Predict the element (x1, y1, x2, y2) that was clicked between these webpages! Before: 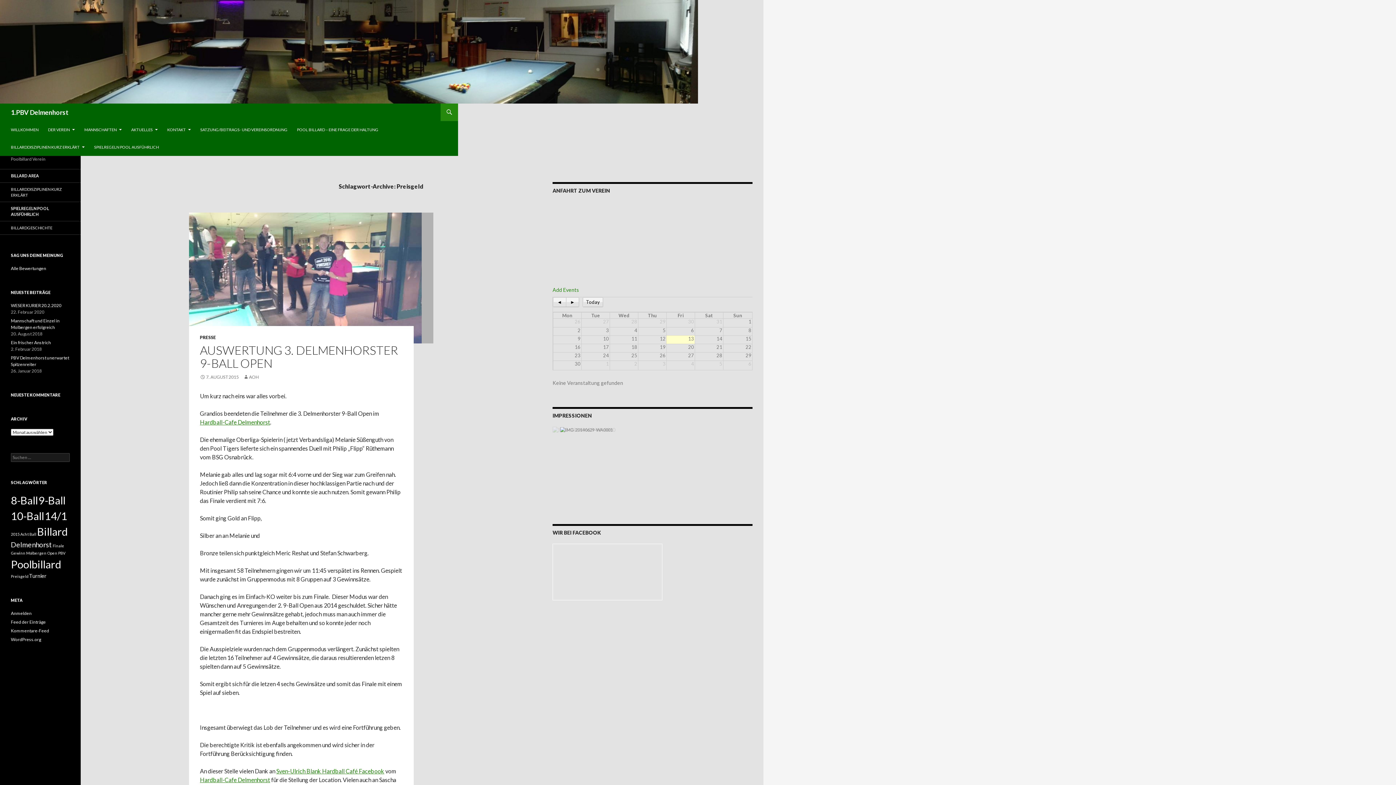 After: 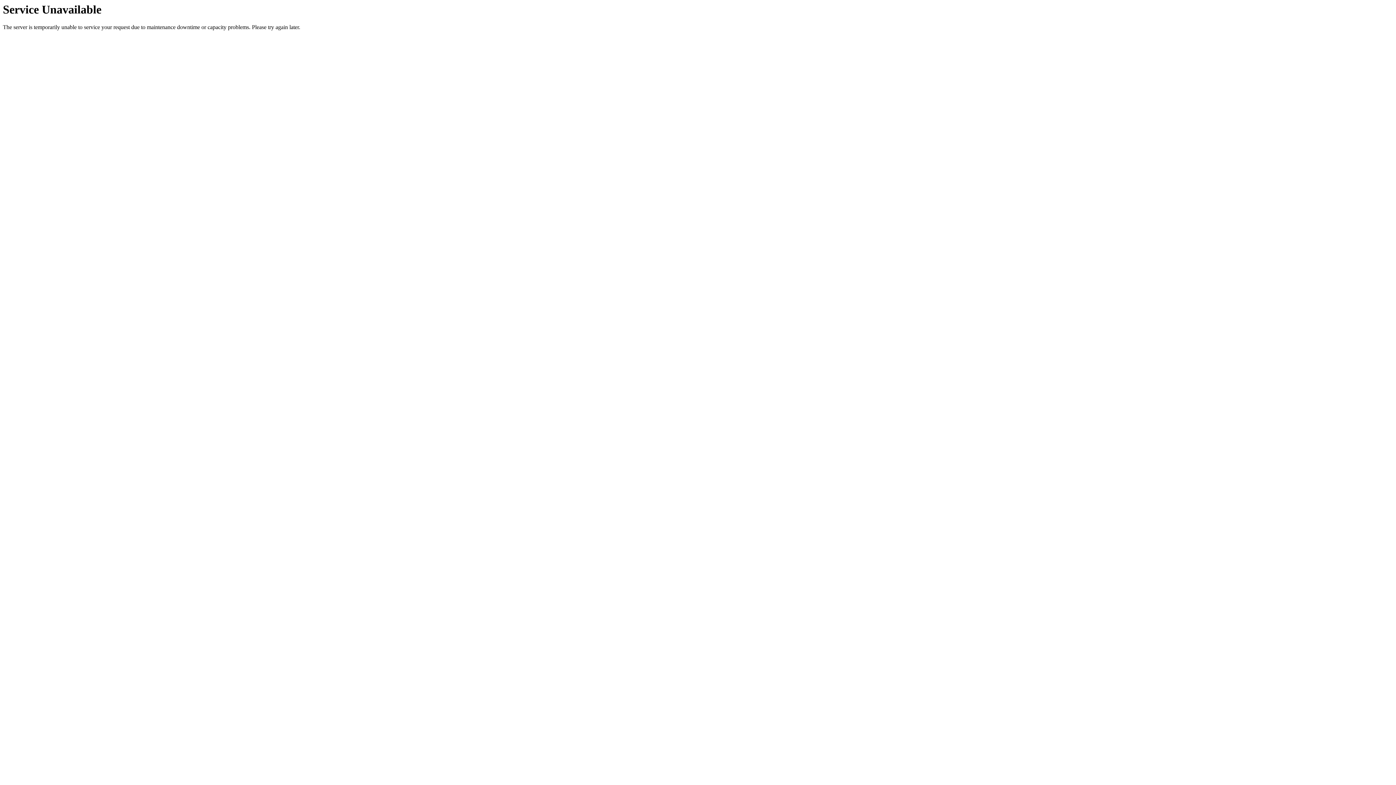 Action: label: 2015 (1 Eintrag) bbox: (10, 532, 19, 536)